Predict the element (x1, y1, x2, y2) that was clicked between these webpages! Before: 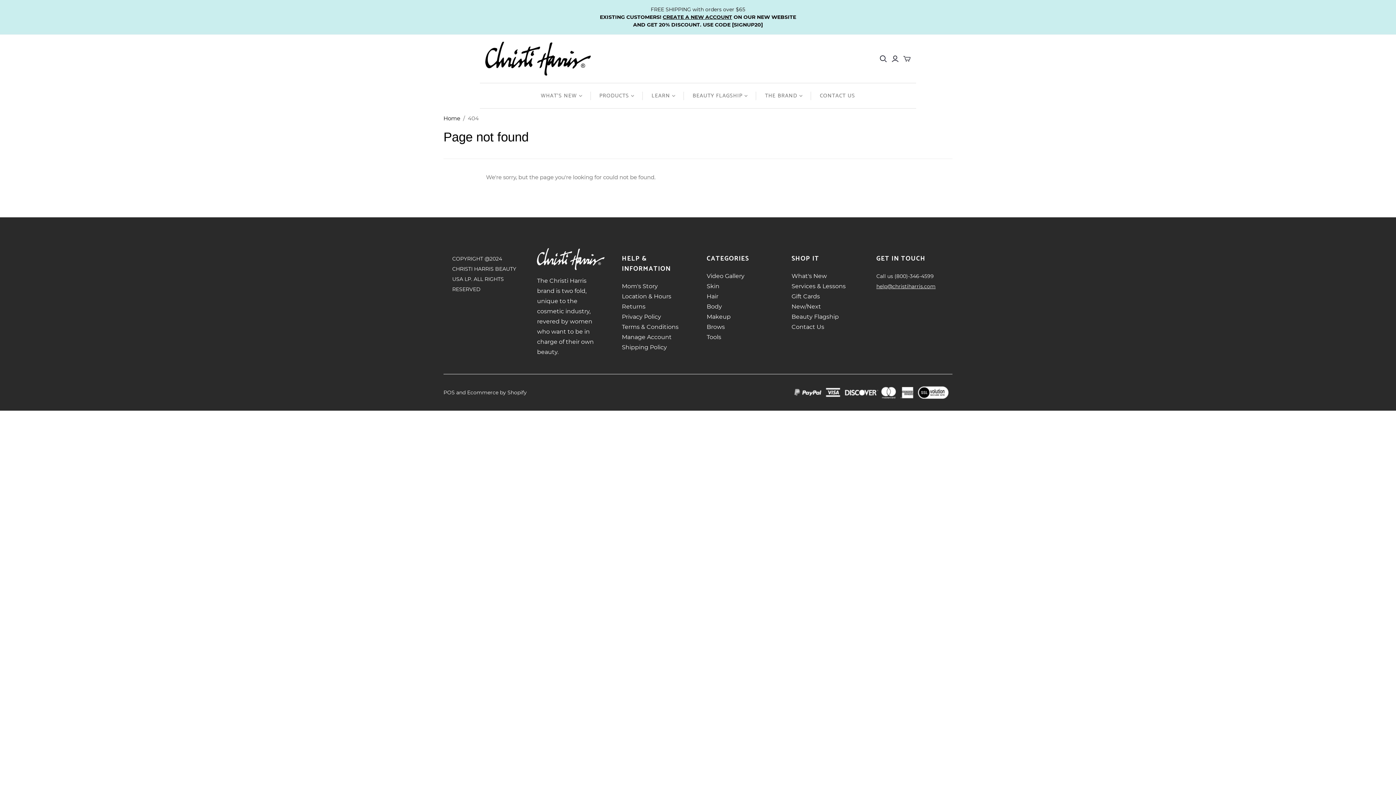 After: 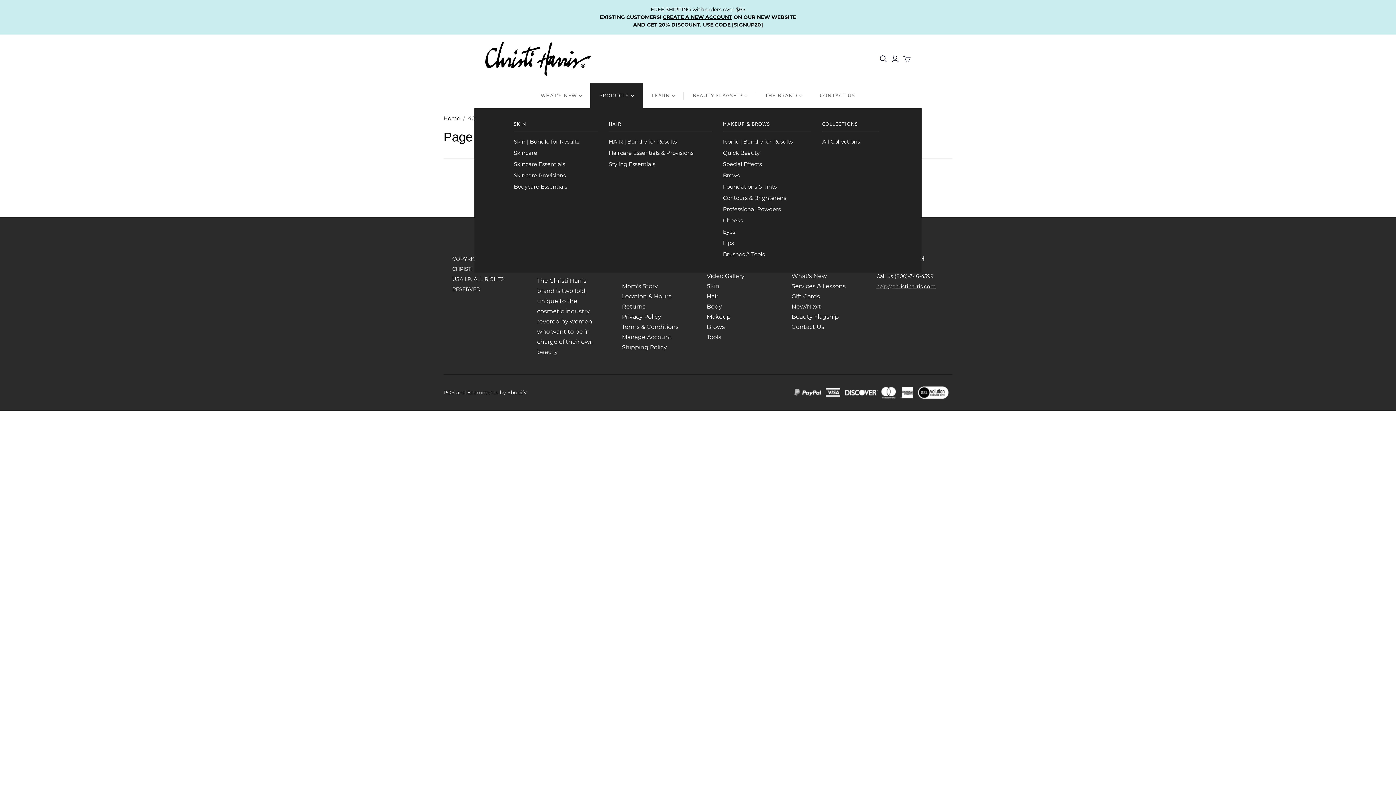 Action: bbox: (590, 83, 643, 108) label: PRODUCTS